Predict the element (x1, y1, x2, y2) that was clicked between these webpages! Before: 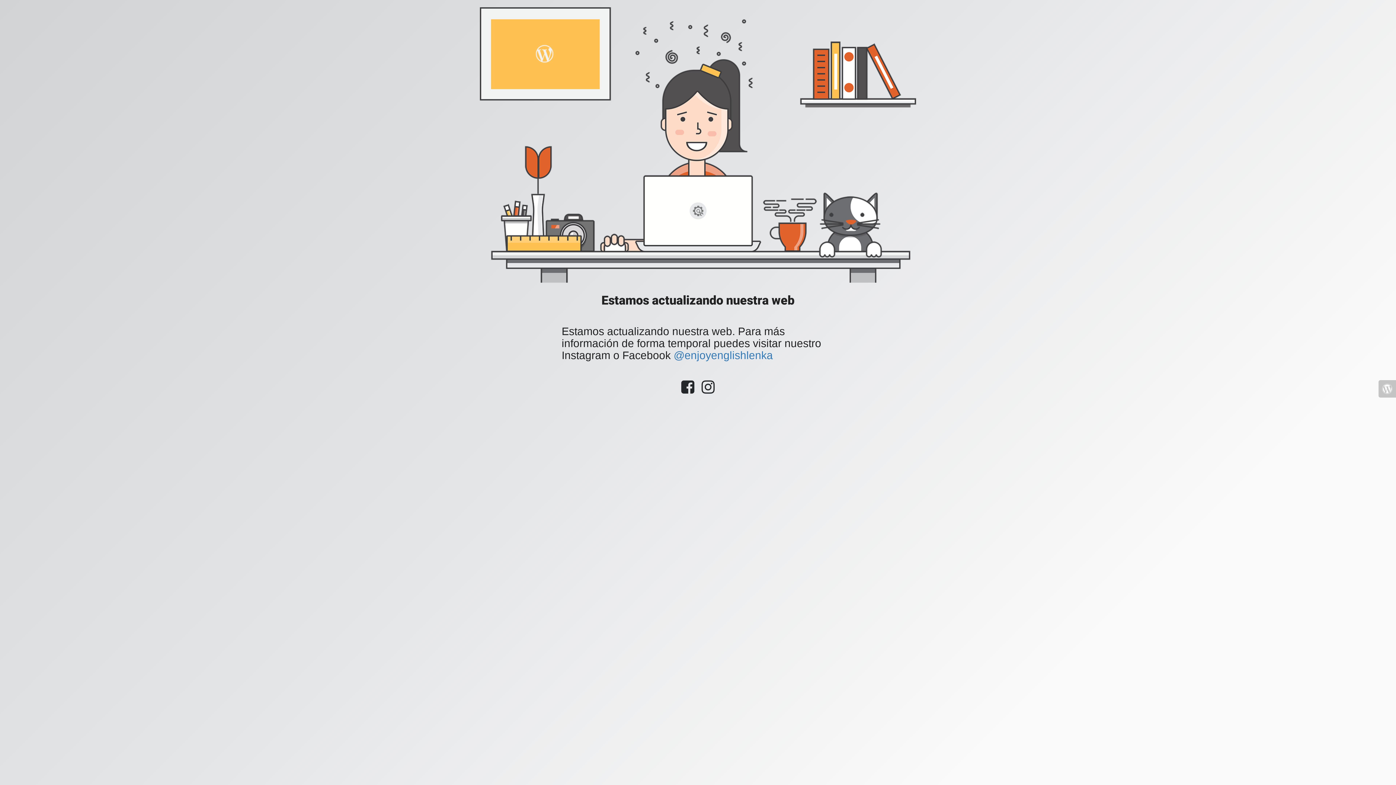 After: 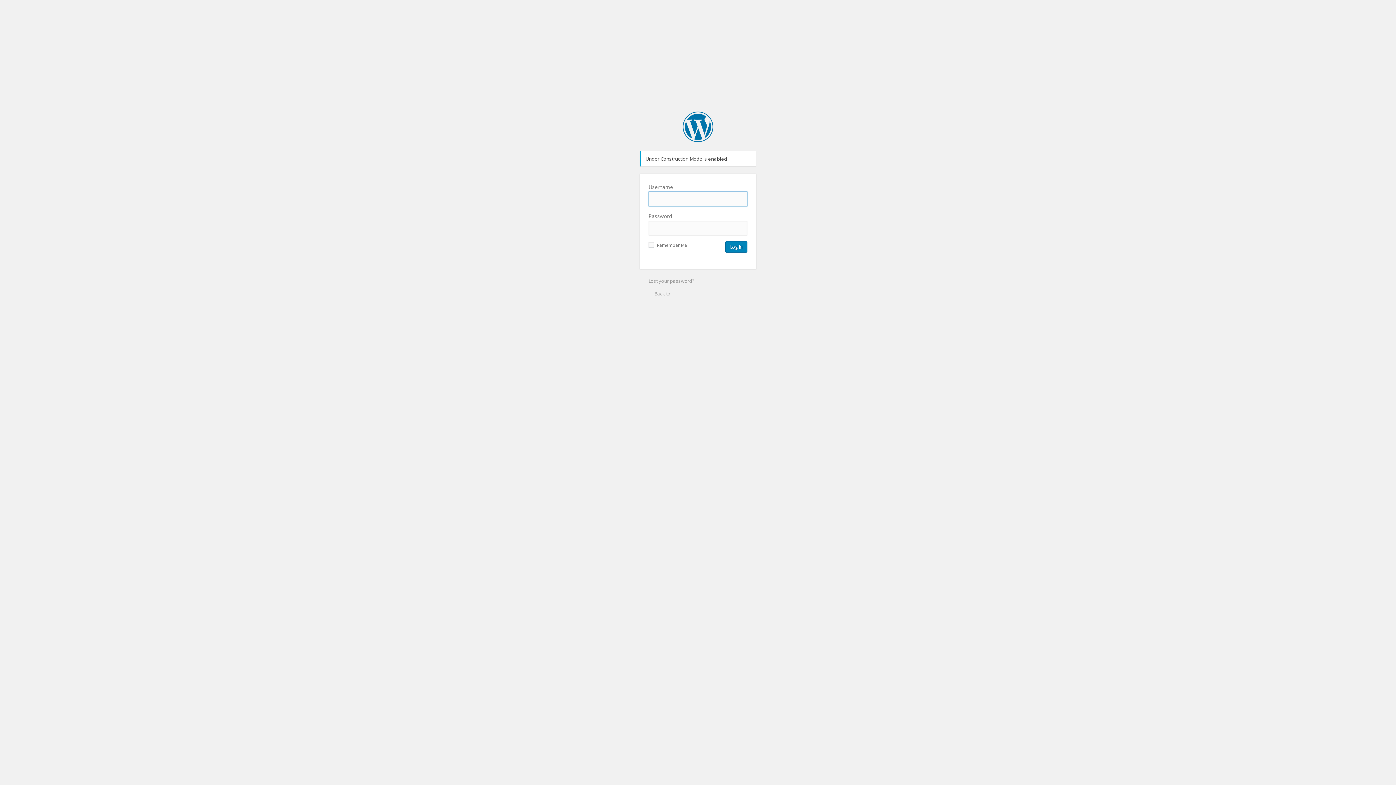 Action: bbox: (1378, 380, 1396, 397)